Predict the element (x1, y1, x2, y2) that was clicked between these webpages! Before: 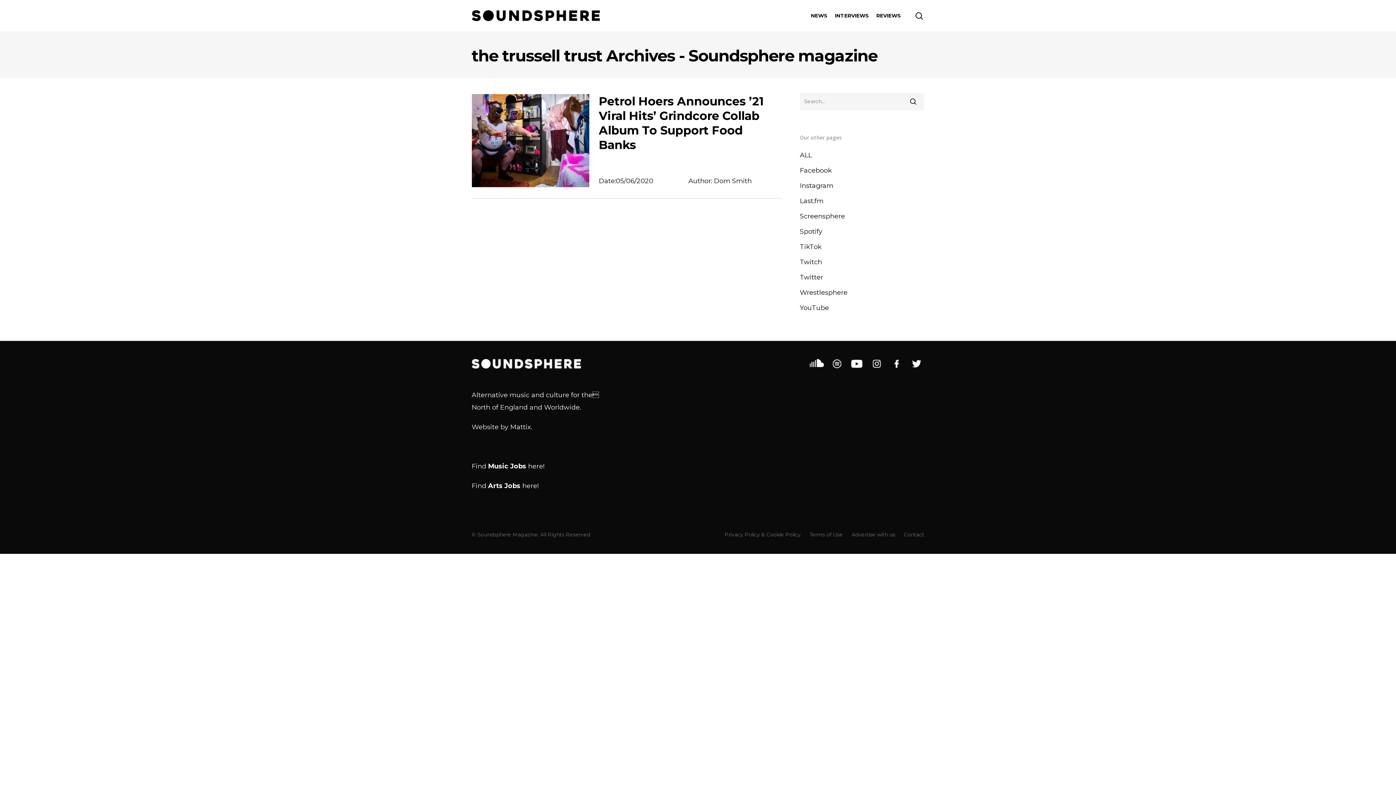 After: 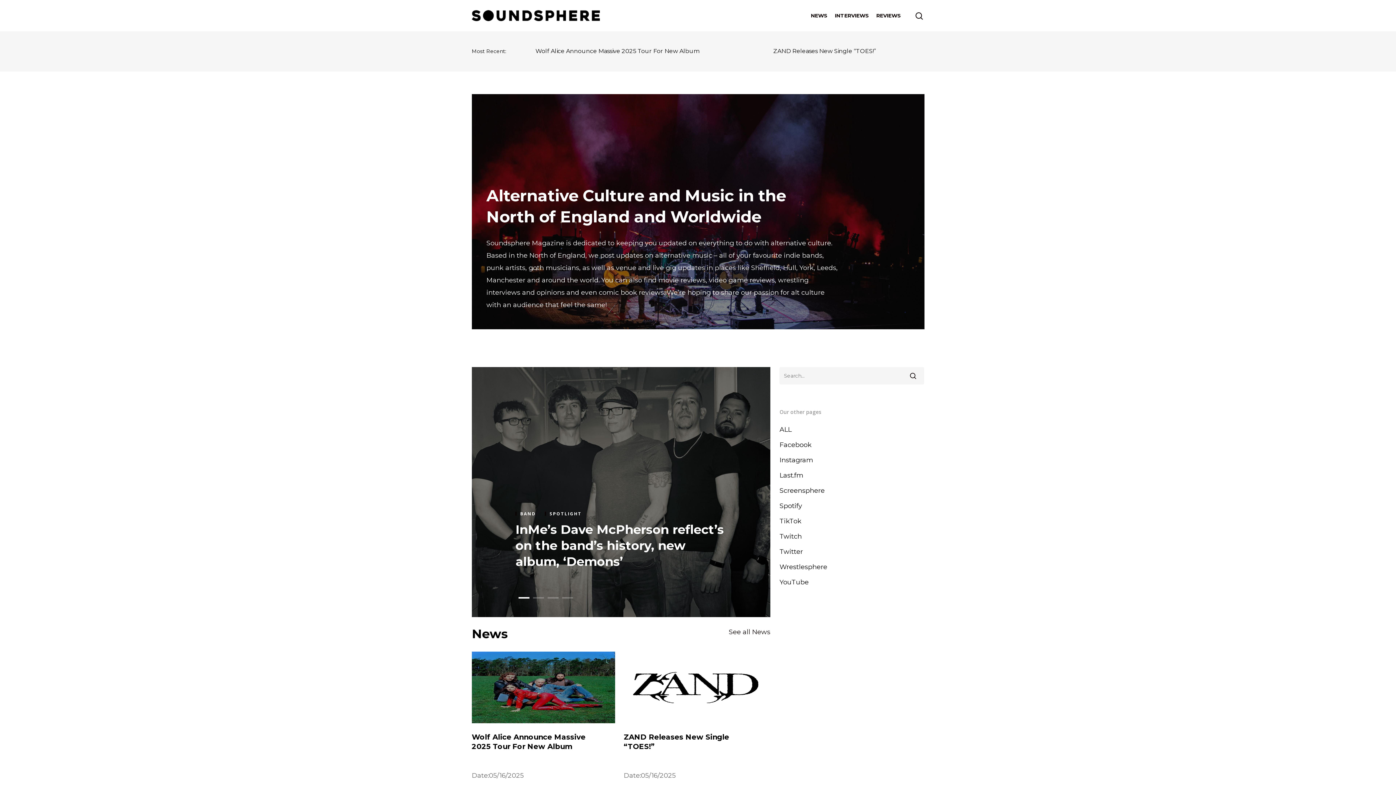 Action: bbox: (471, 10, 600, 21)